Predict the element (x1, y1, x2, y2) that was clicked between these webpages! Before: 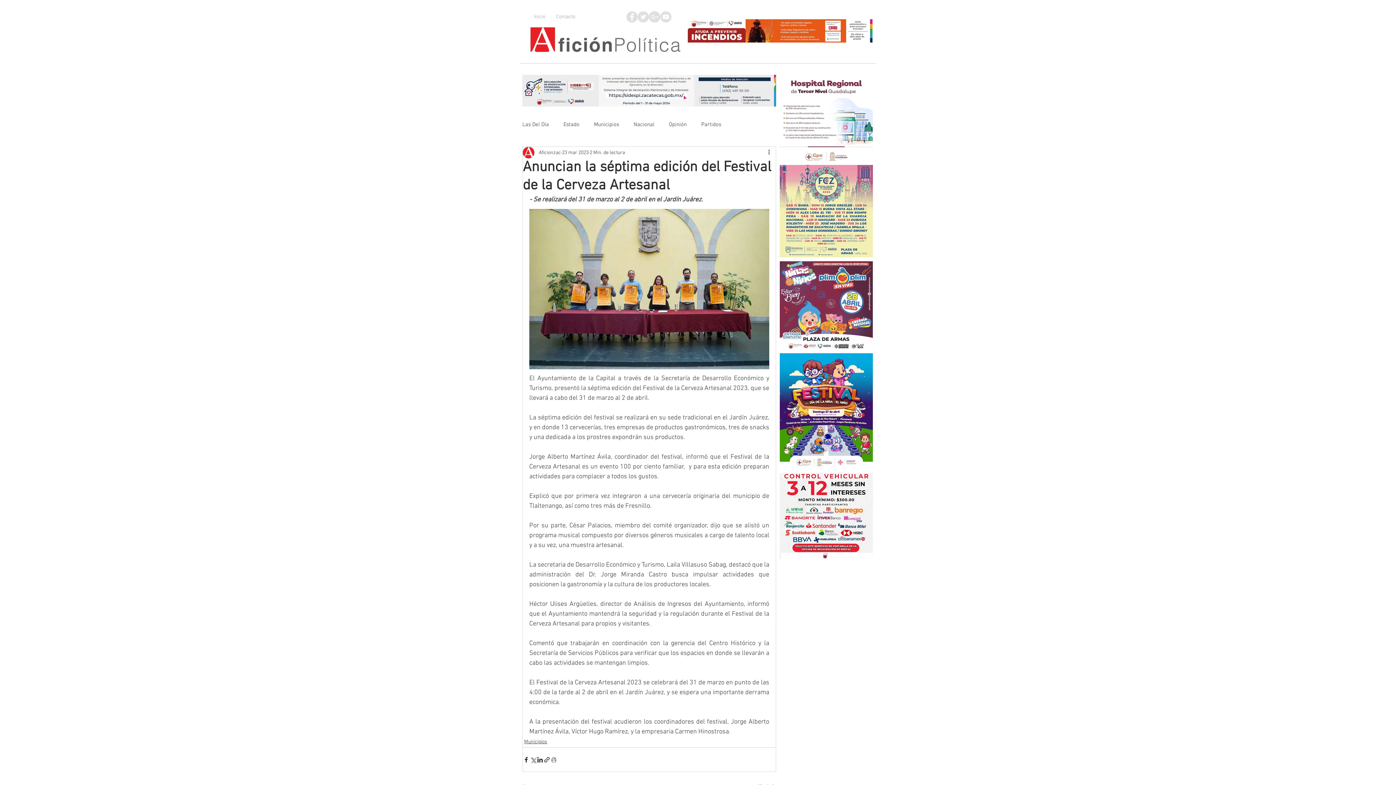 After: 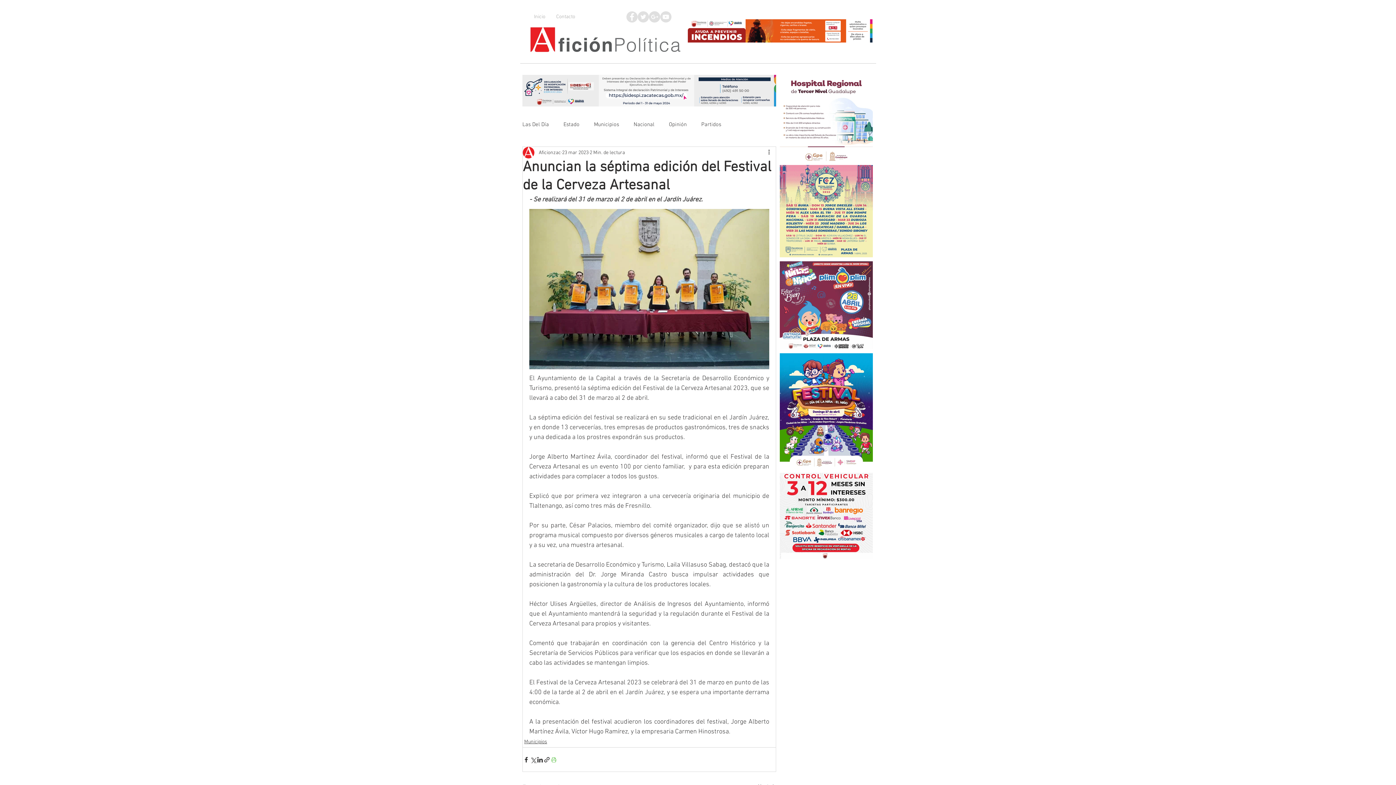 Action: label: Imprimir entrada bbox: (550, 756, 557, 763)